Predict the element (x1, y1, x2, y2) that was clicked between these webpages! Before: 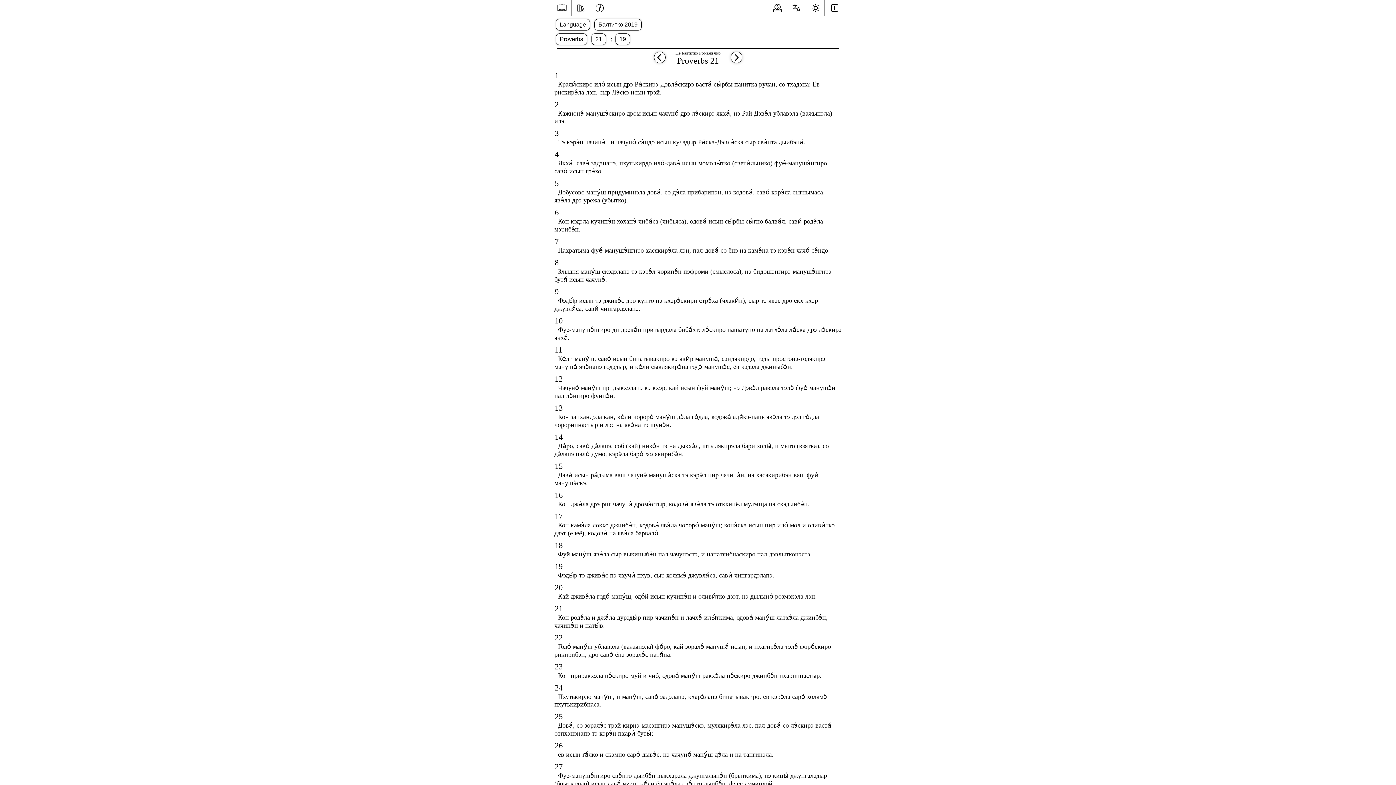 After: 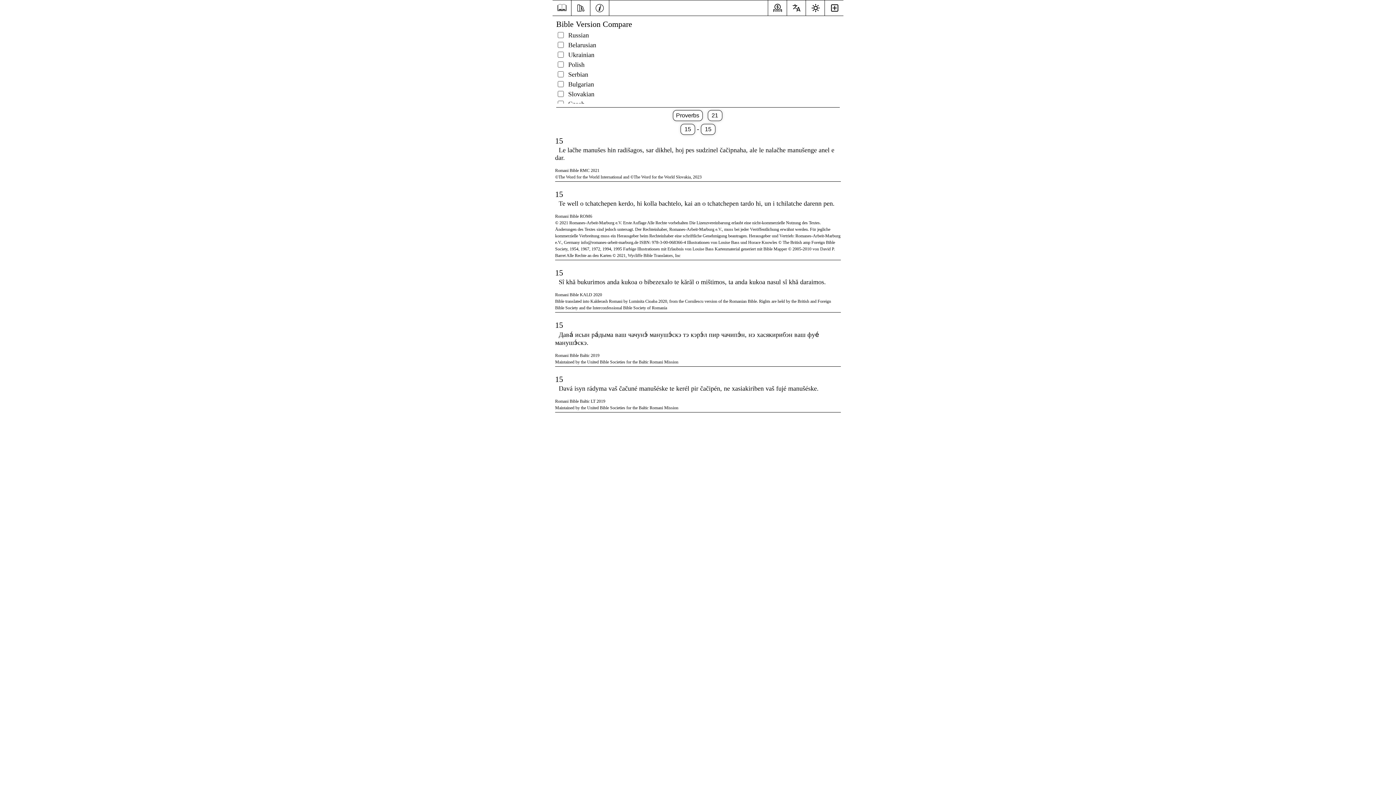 Action: bbox: (552, 461, 565, 470) label: 15